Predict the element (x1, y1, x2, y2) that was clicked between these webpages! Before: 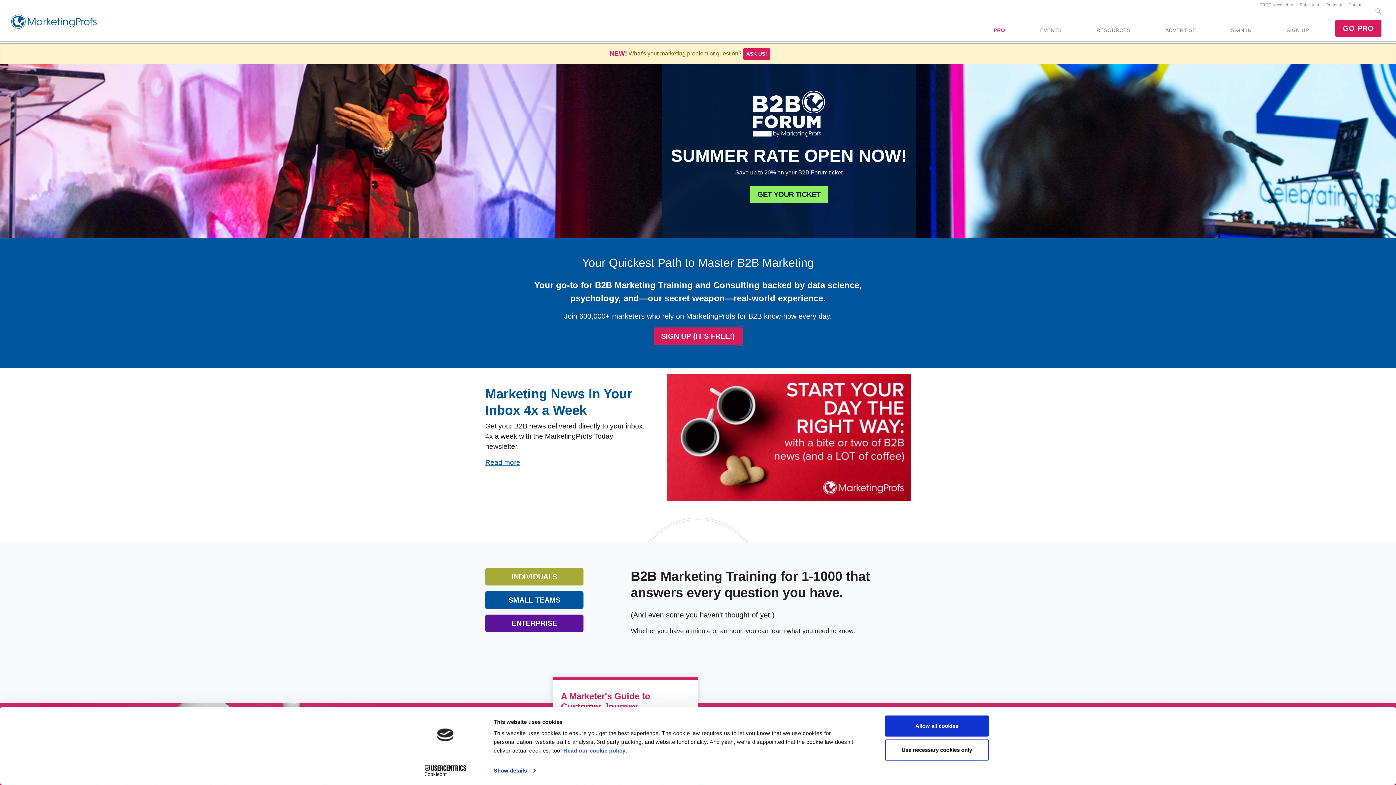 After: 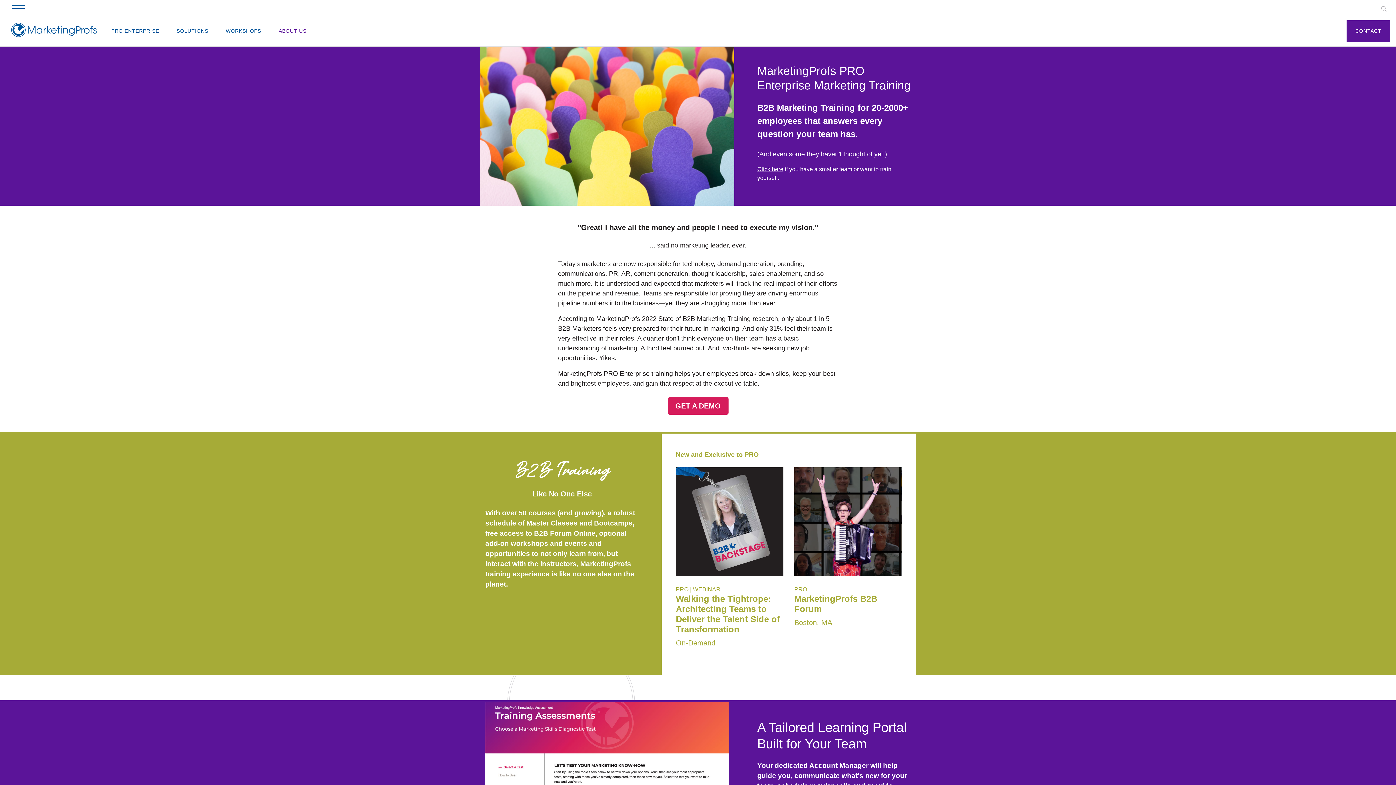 Action: bbox: (485, 615, 583, 632) label: ENTERPRISE